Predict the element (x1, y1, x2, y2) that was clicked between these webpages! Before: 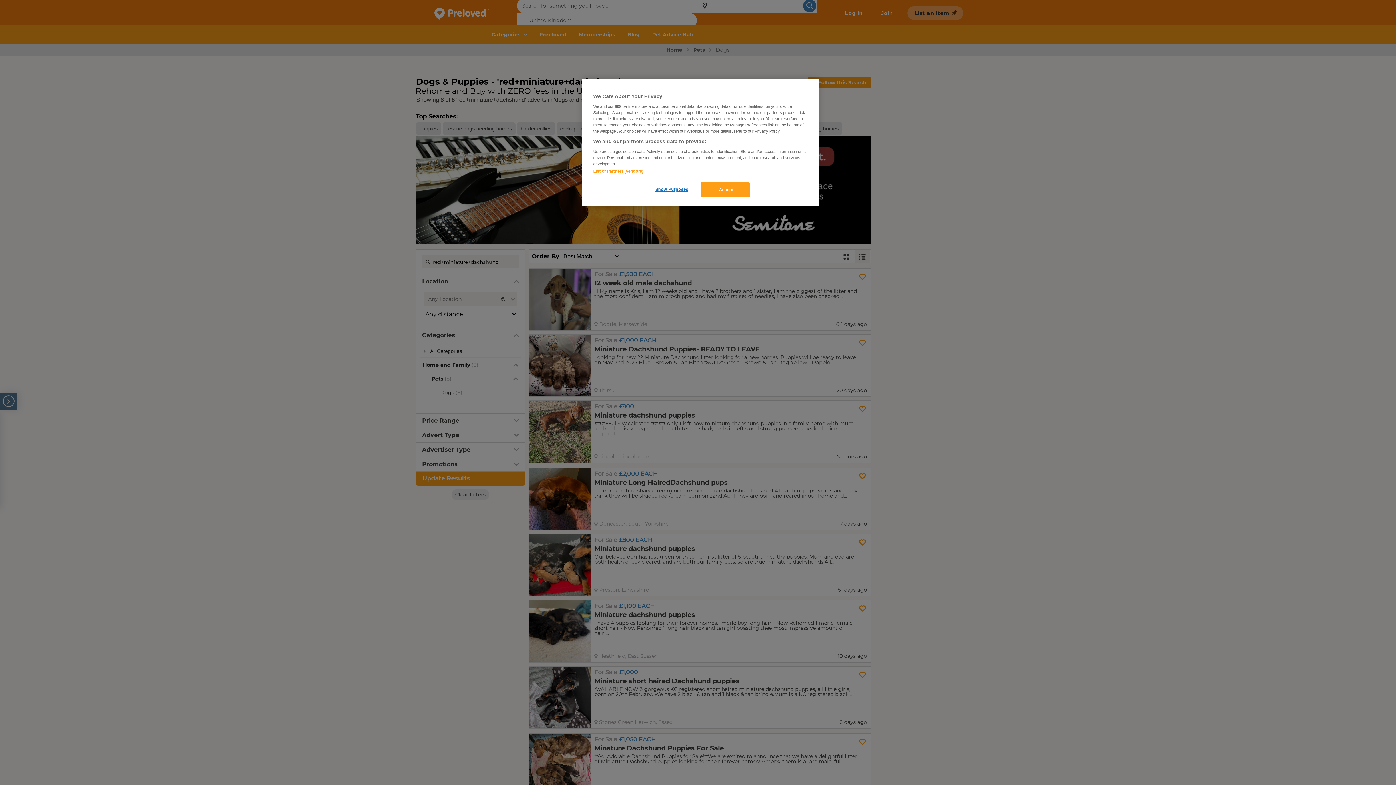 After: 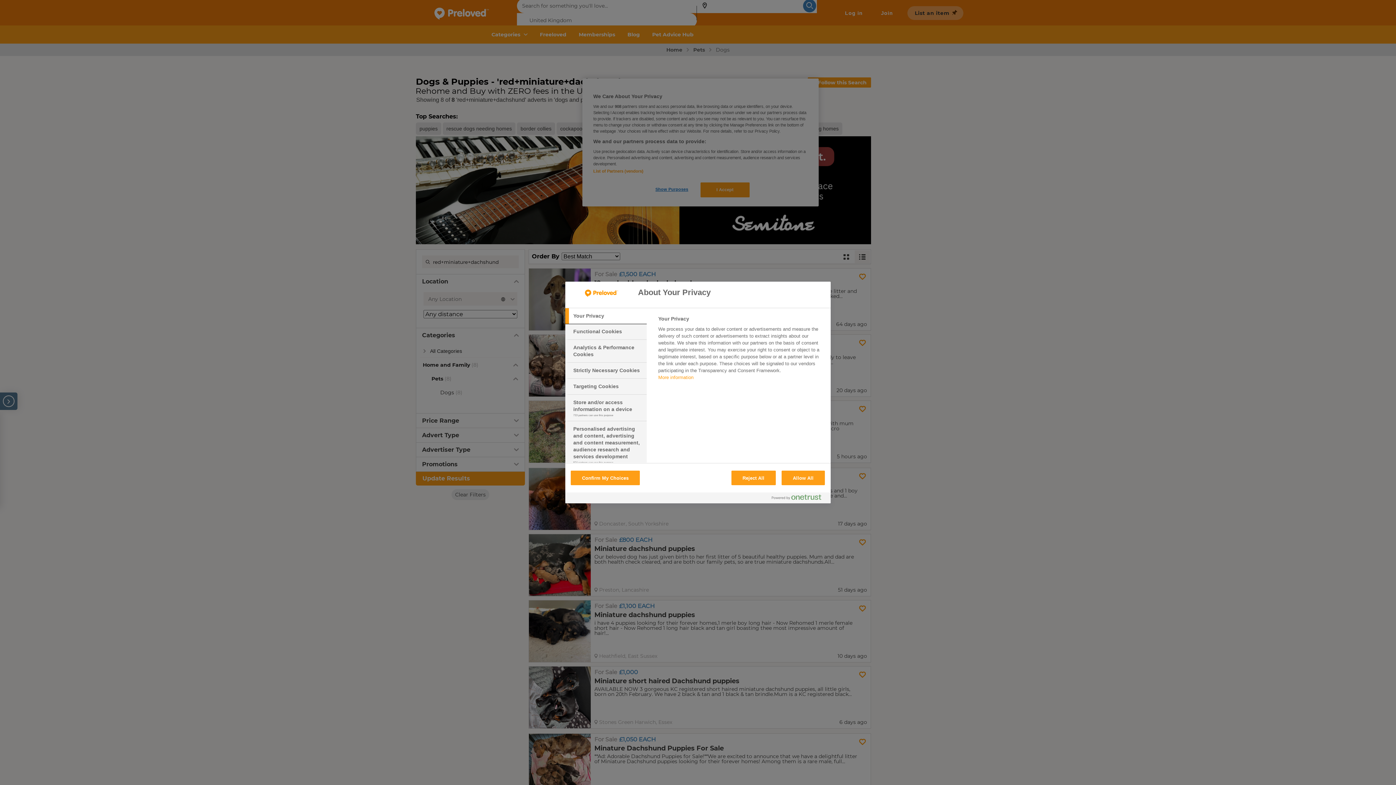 Action: label: Show Purposes bbox: (647, 182, 696, 196)